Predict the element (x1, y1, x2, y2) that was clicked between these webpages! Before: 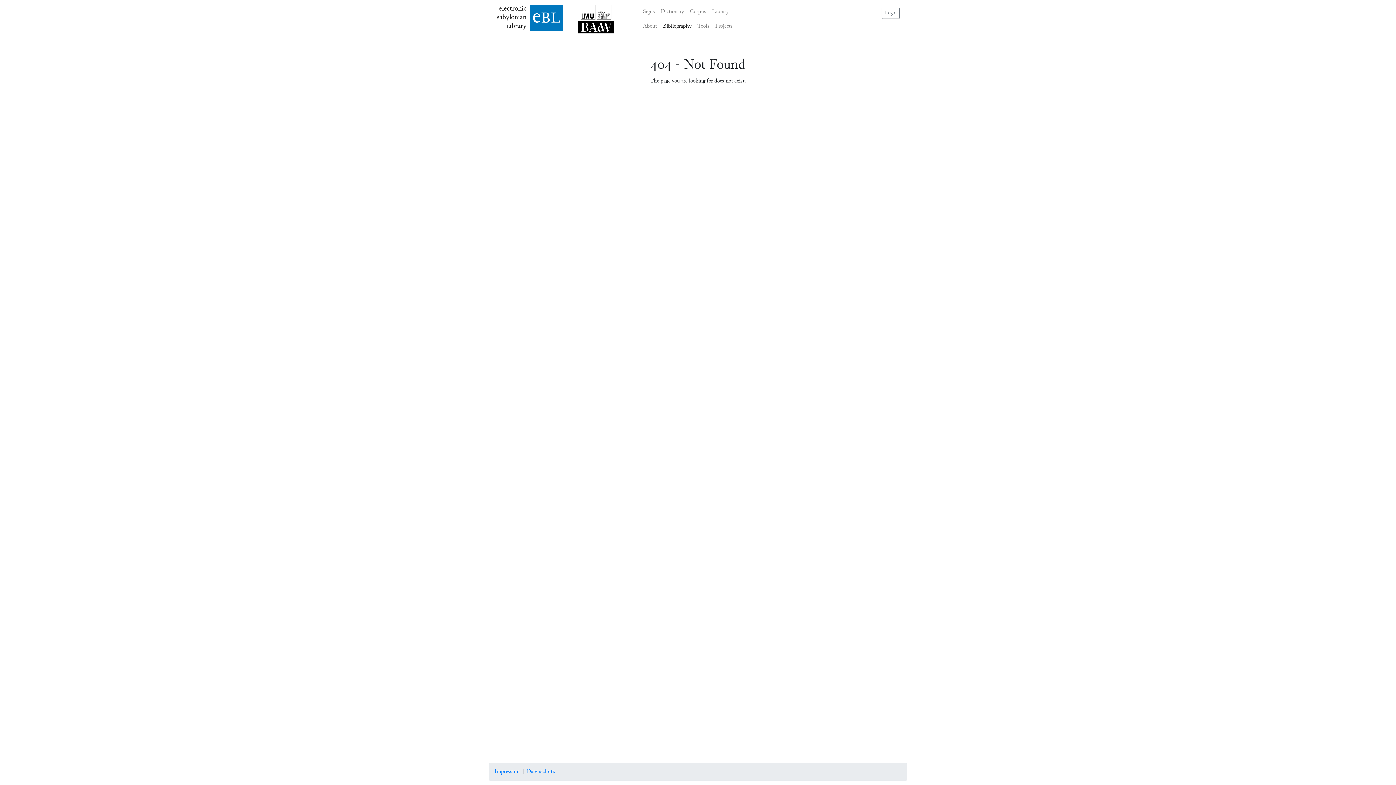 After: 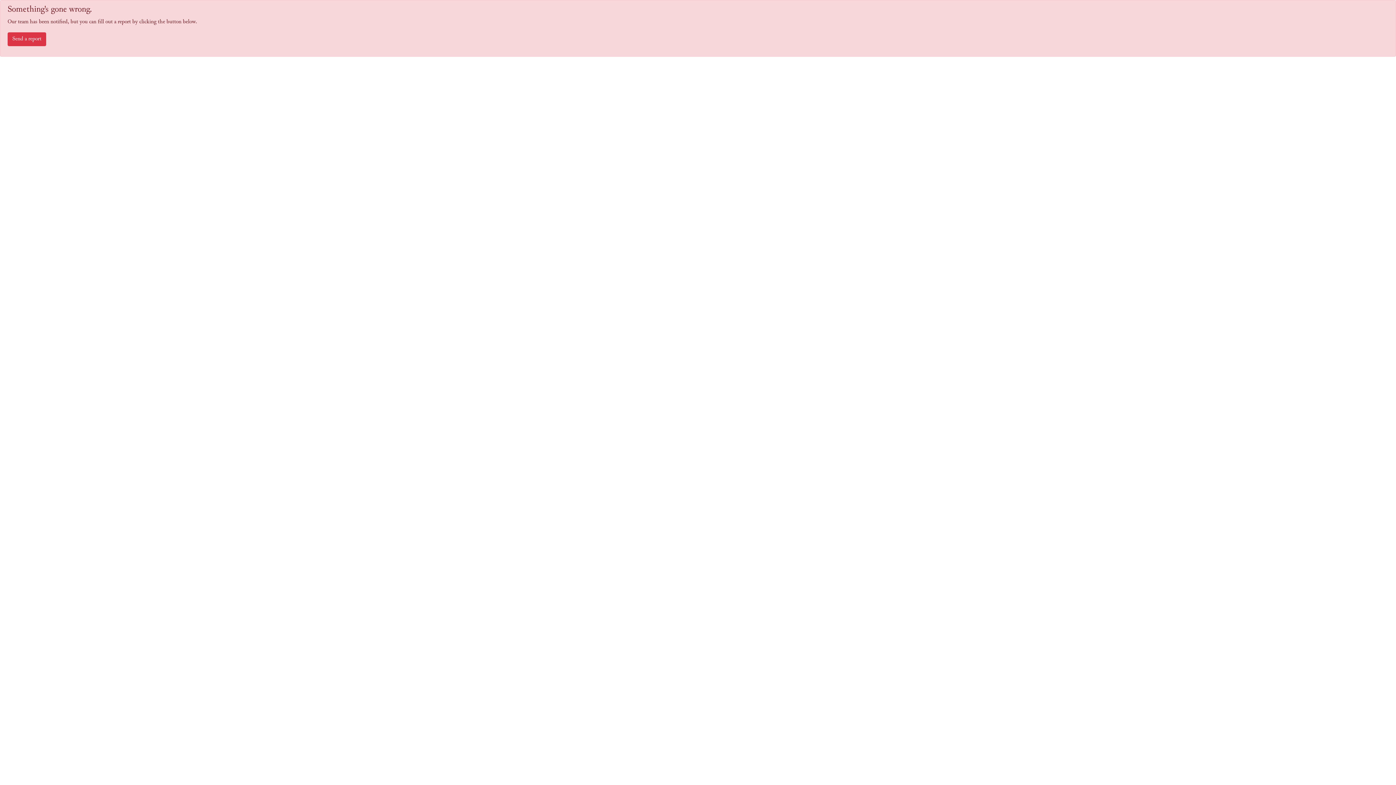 Action: label: Tools bbox: (694, 19, 712, 33)